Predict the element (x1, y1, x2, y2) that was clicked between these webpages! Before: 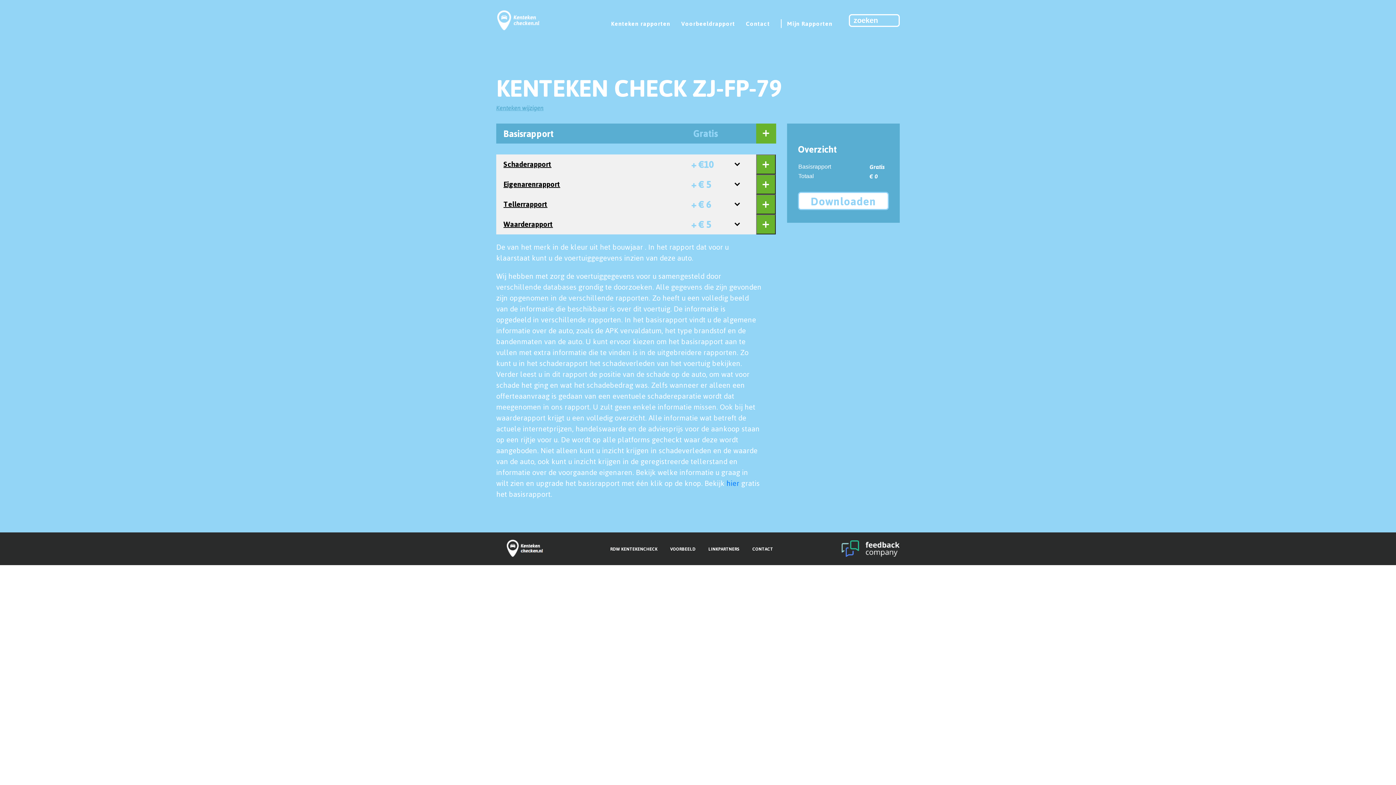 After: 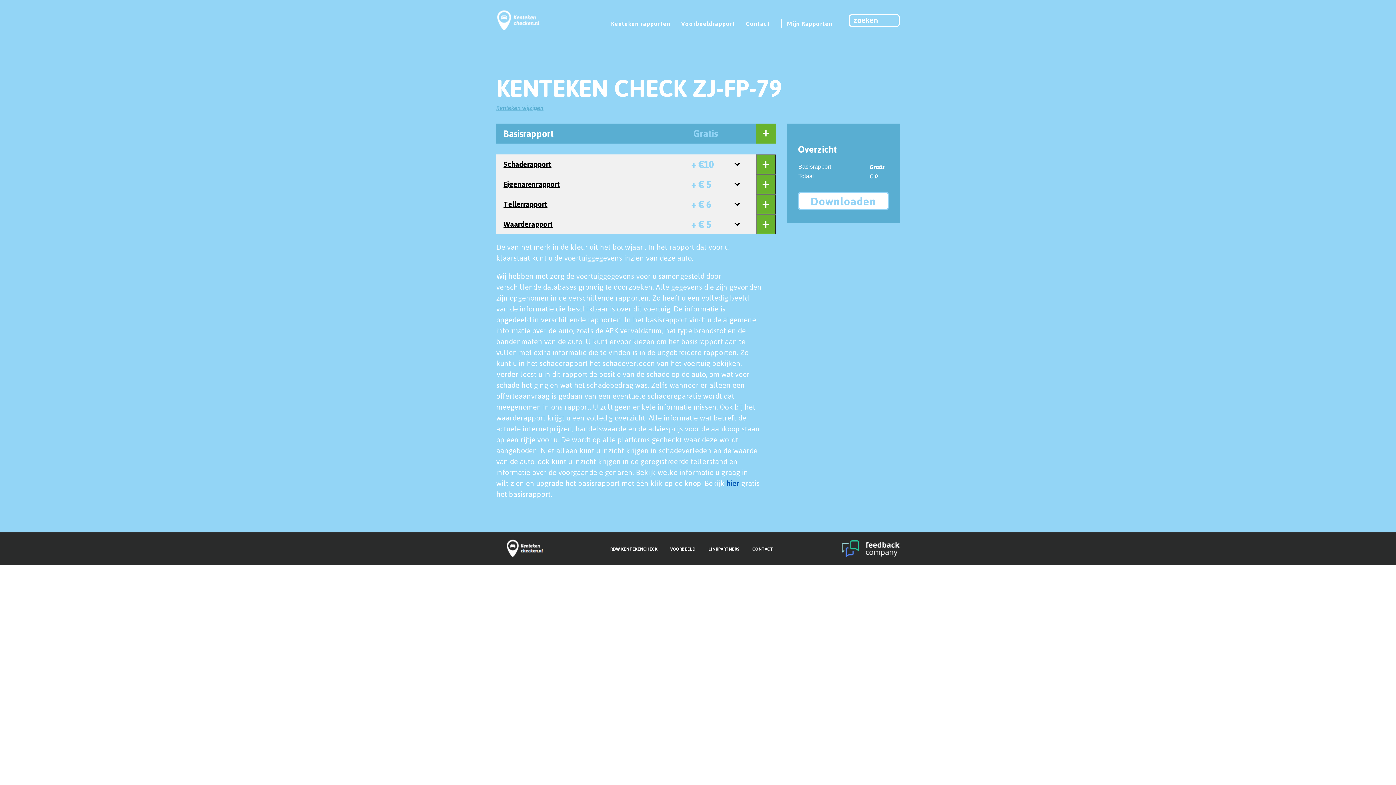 Action: bbox: (726, 478, 739, 487) label: hier